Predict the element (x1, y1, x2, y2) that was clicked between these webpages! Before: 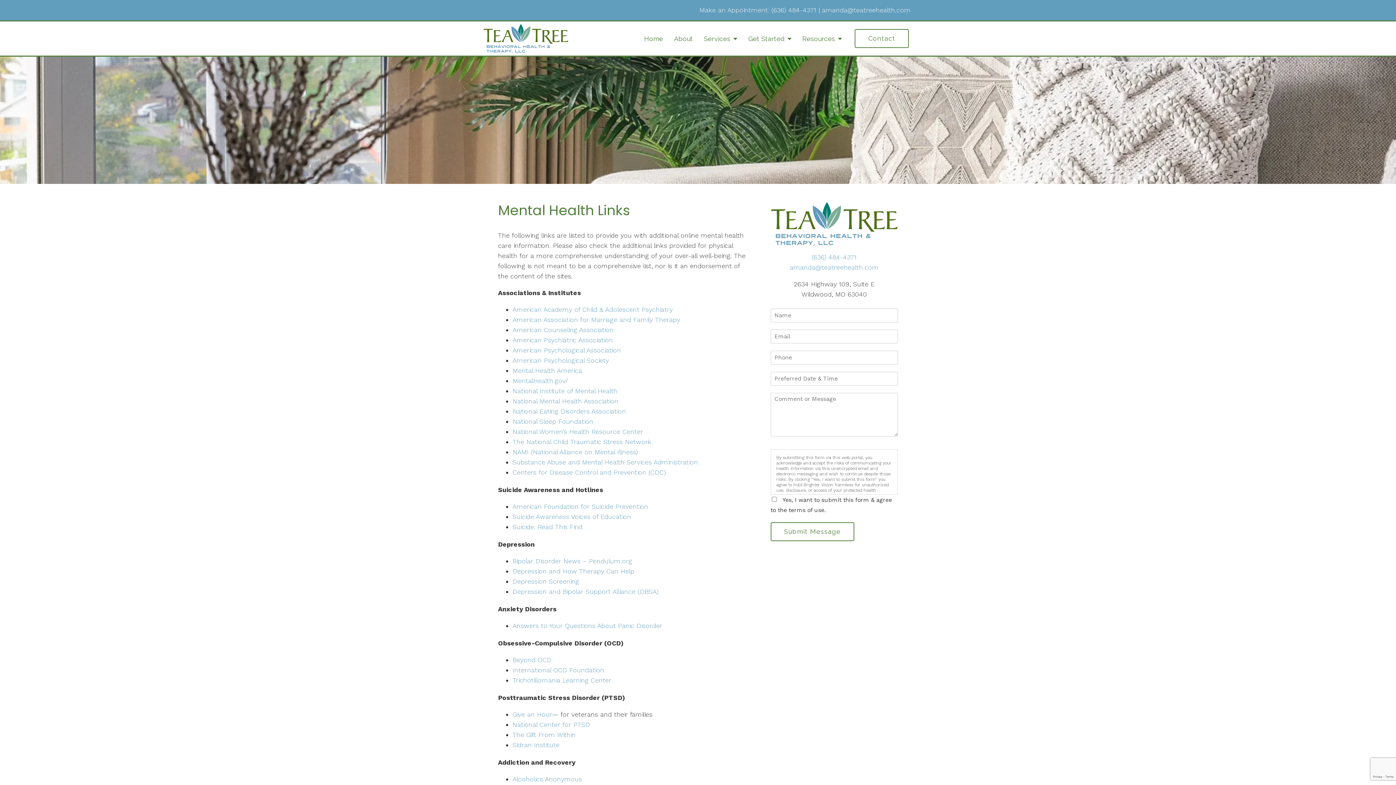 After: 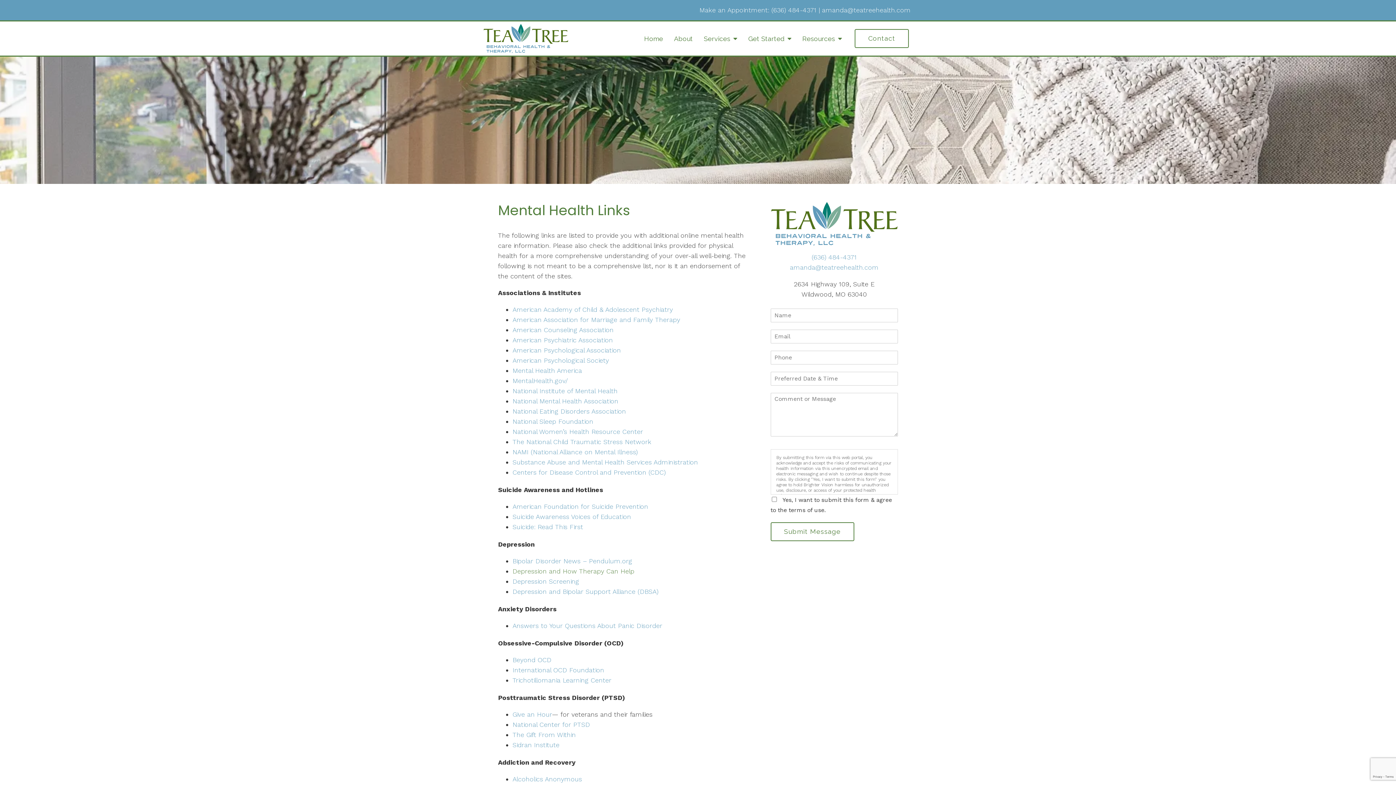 Action: label: Depression and How Therapy Can Help bbox: (512, 567, 634, 575)